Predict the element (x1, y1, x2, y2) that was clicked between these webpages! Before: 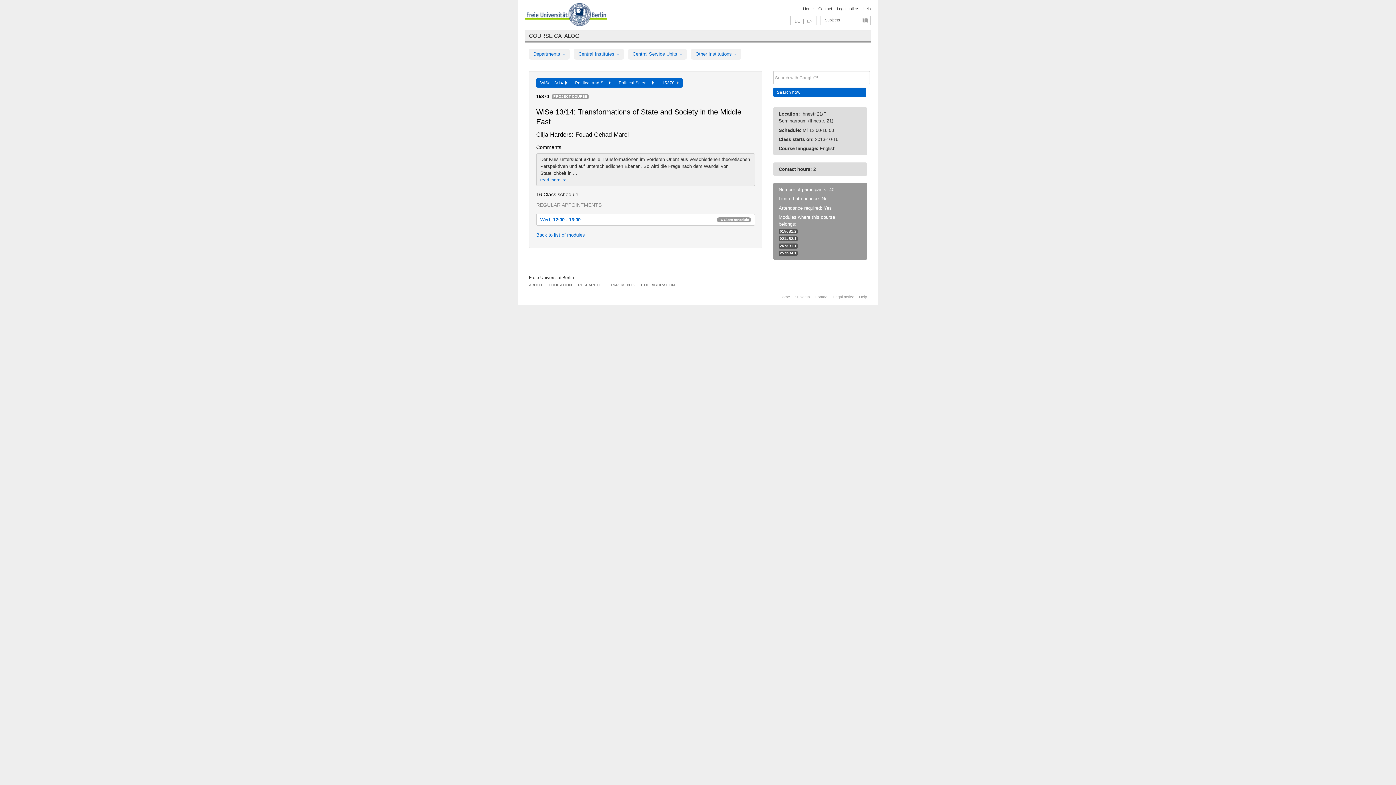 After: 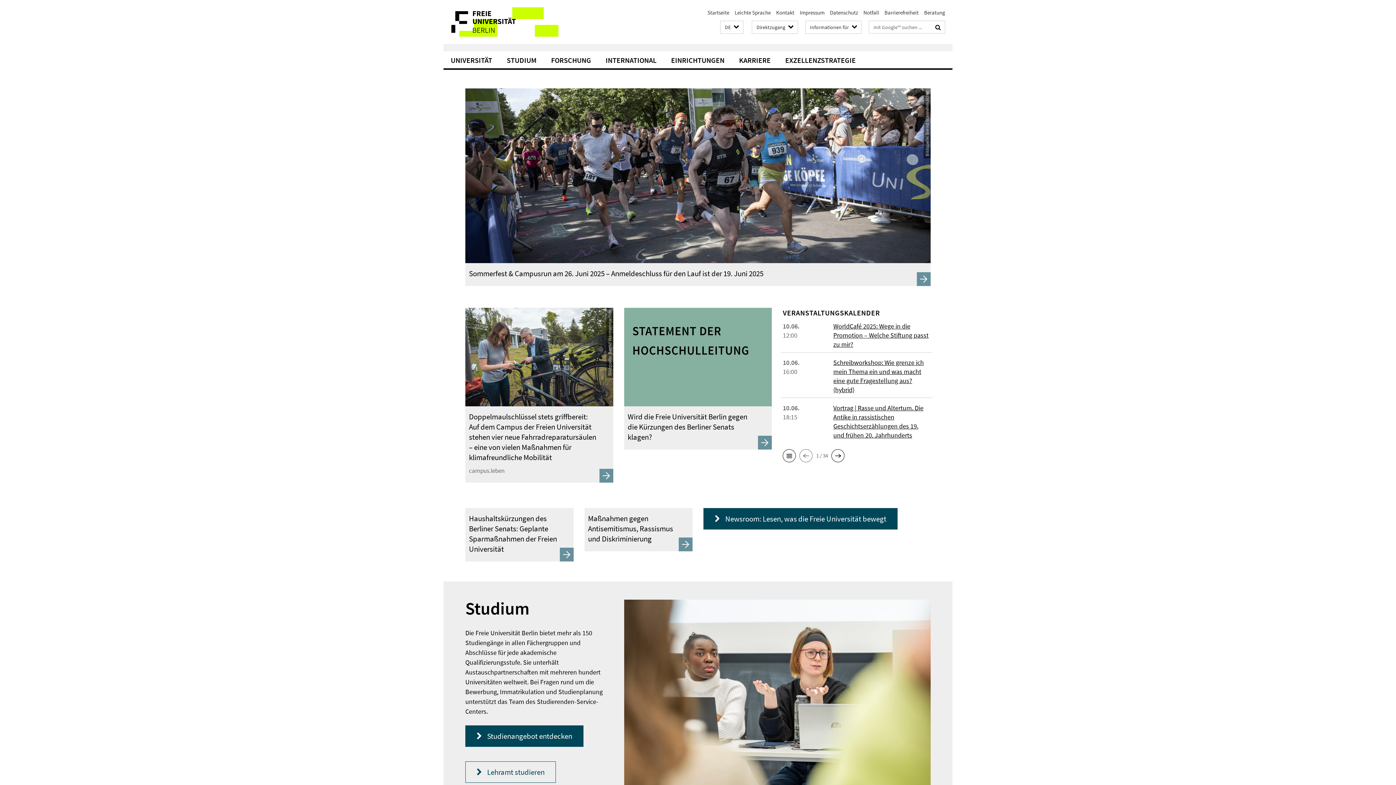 Action: bbox: (525, 3, 607, 28)